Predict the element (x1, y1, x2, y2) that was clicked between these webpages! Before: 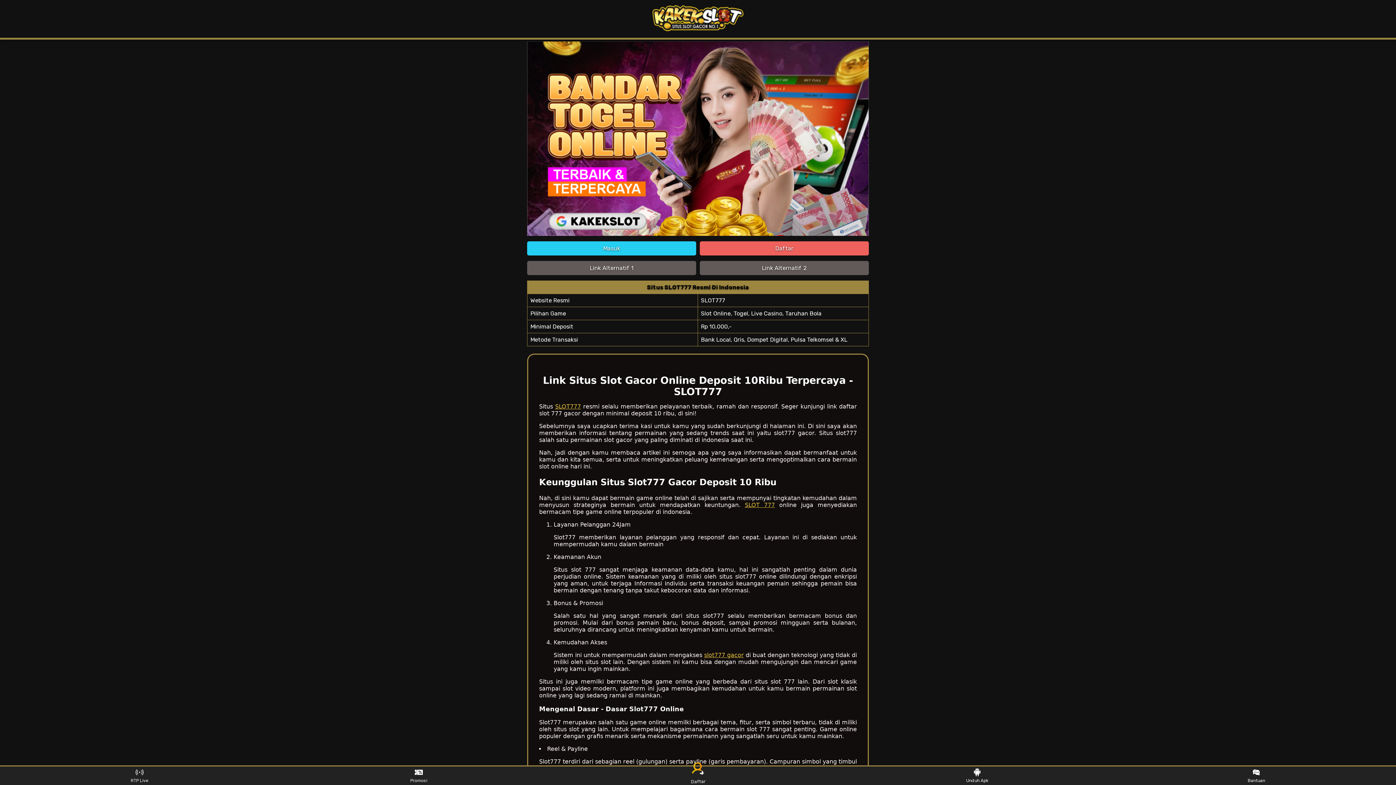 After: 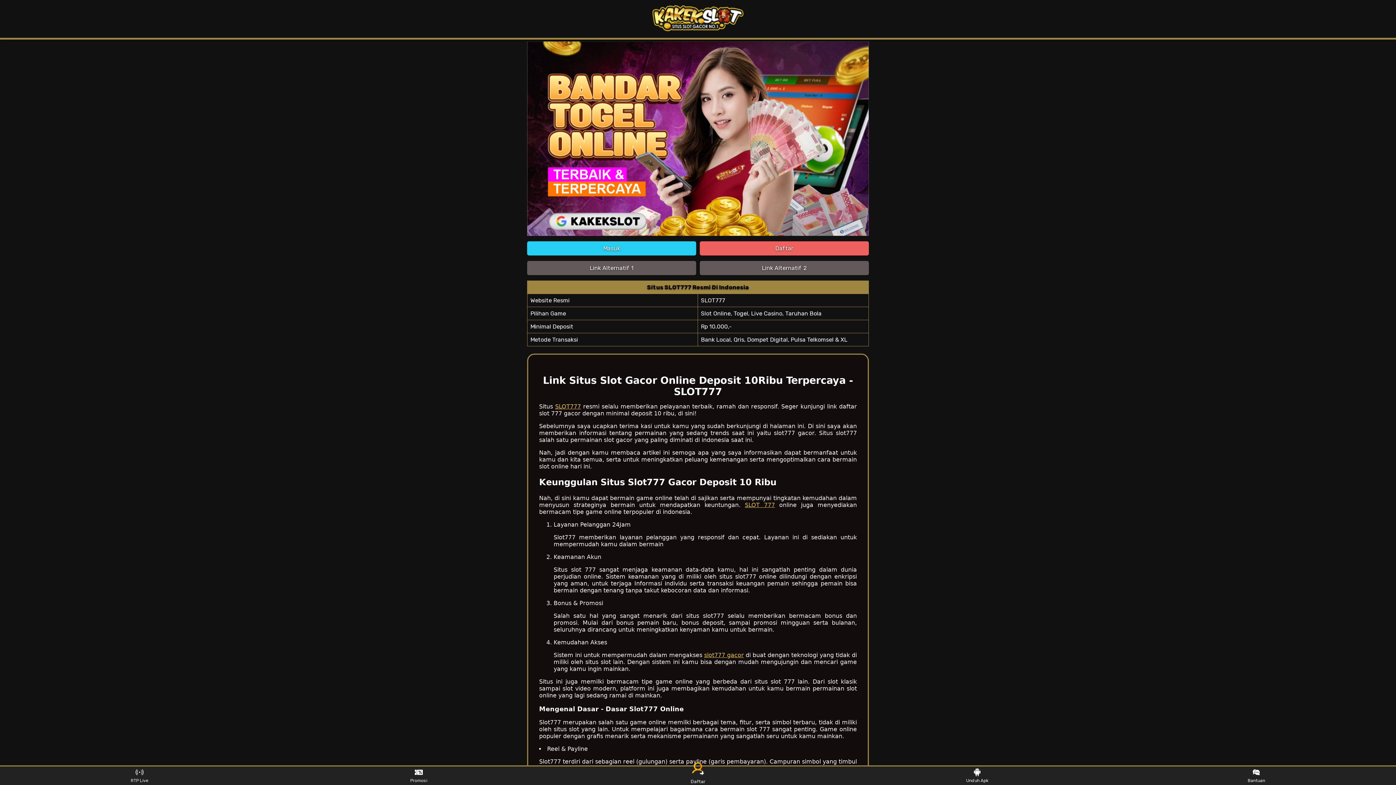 Action: bbox: (700, 241, 869, 255) label: Daftar